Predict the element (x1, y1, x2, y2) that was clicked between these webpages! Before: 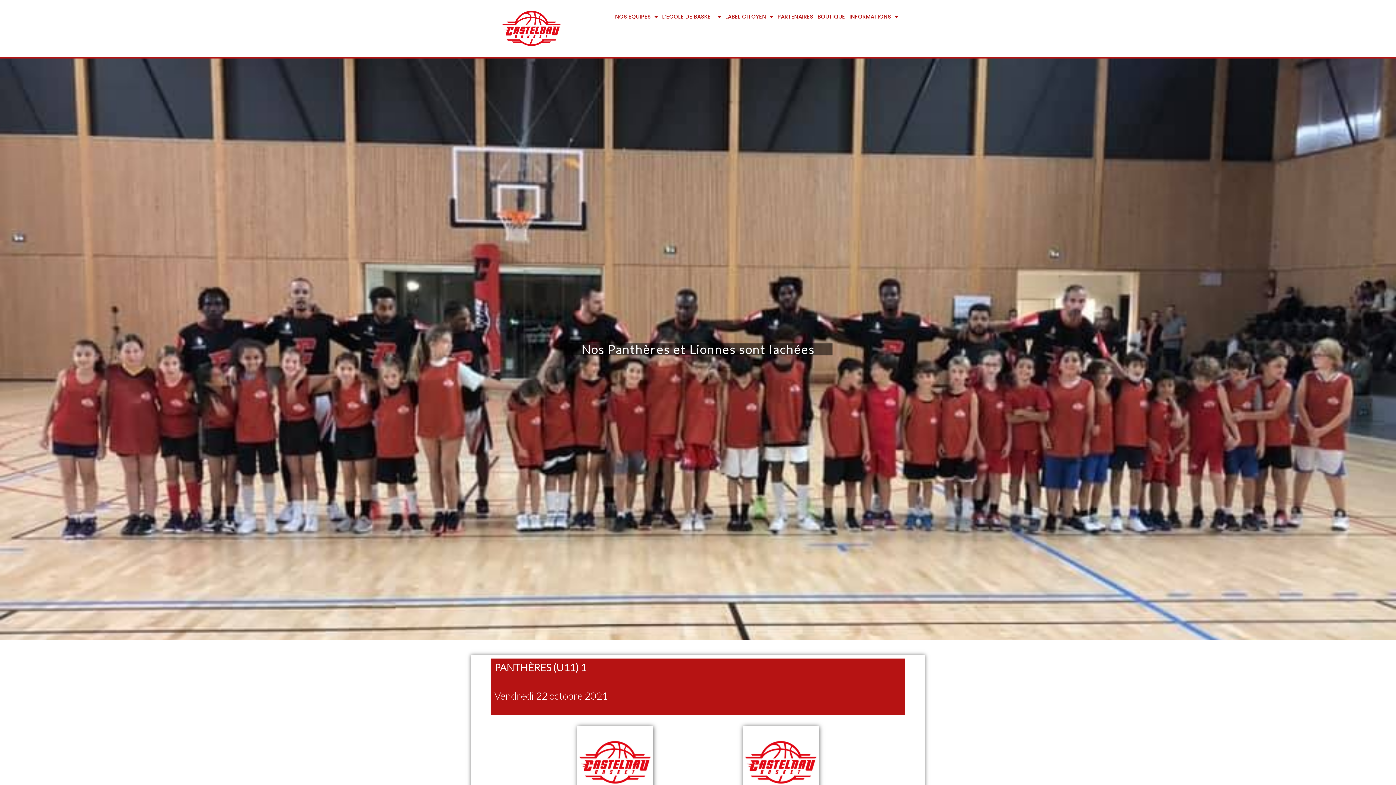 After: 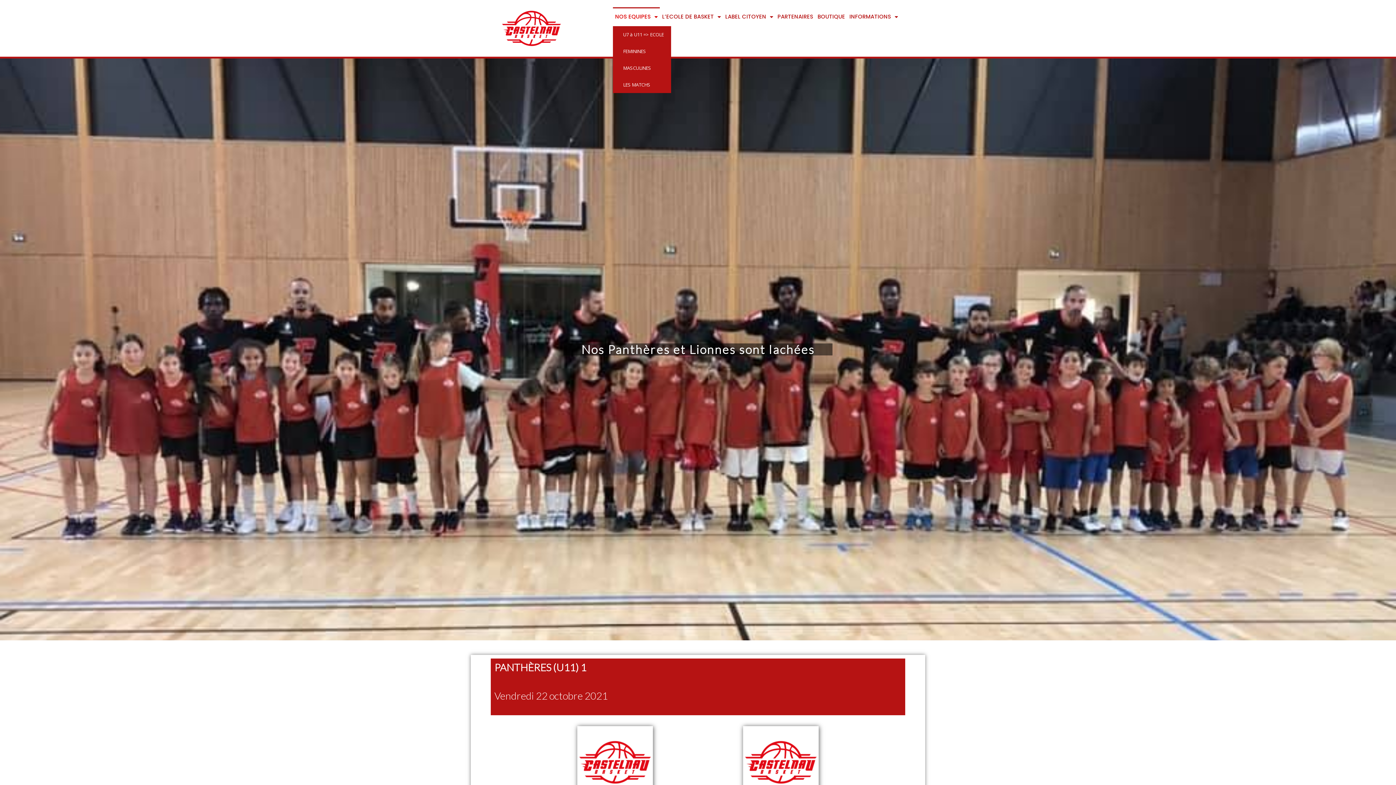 Action: bbox: (613, 7, 660, 26) label: NOS EQUIPES